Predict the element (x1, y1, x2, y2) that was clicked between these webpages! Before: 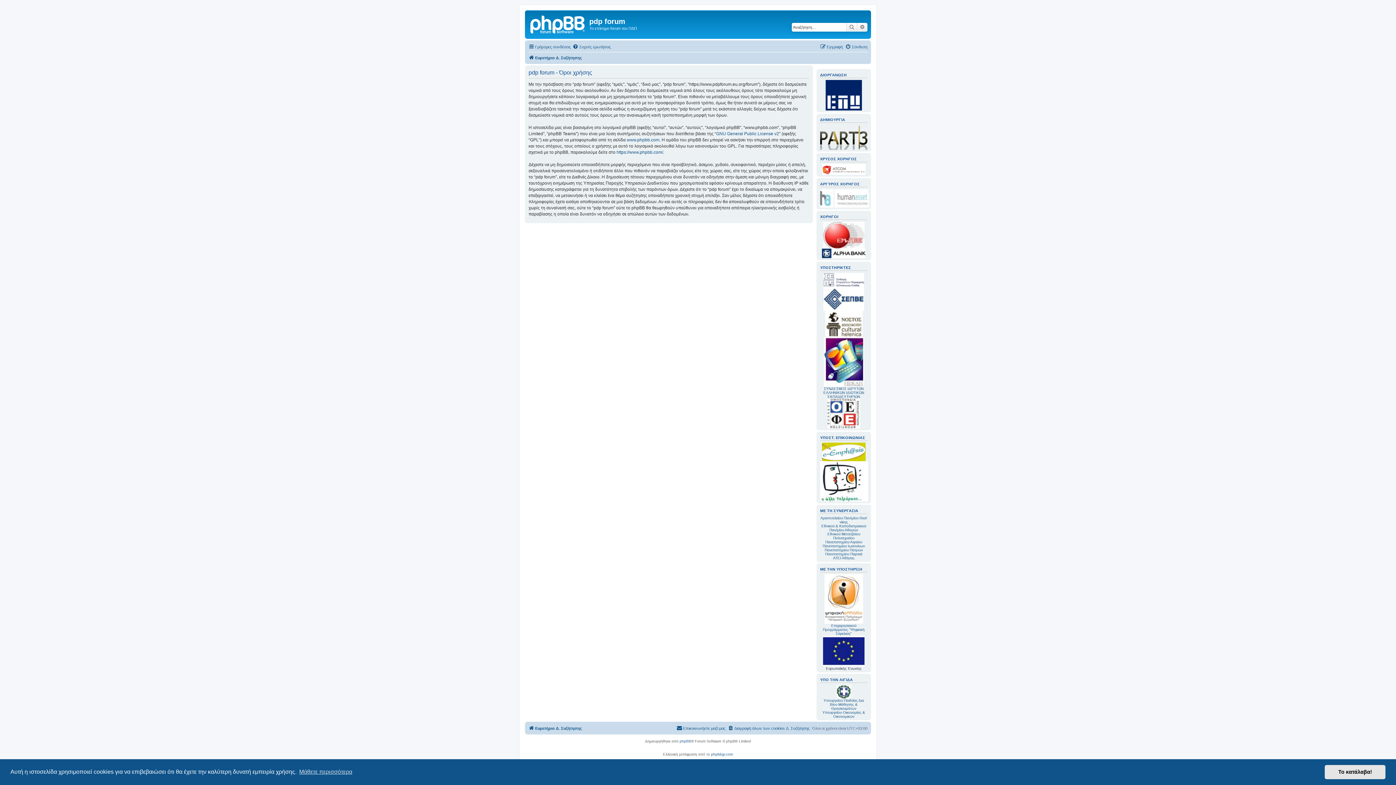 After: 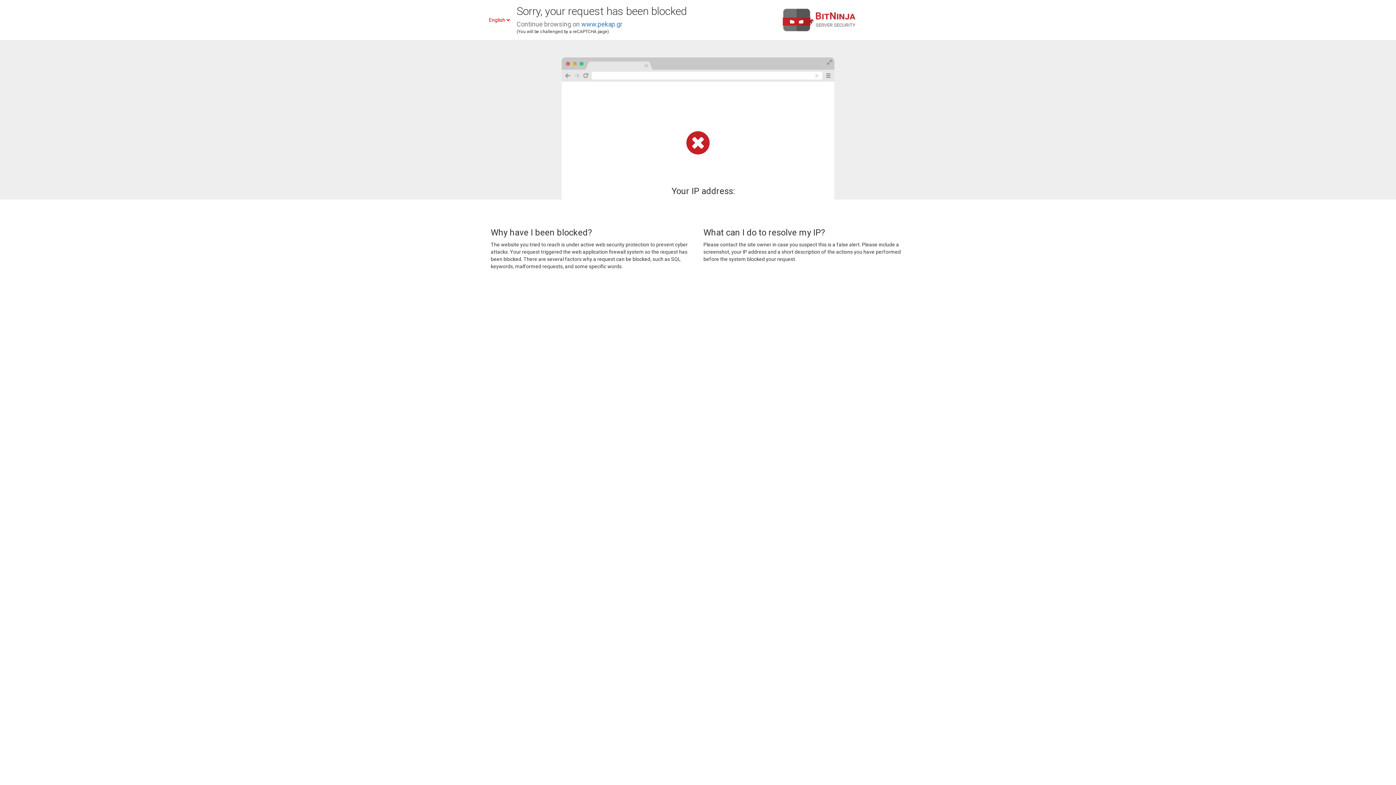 Action: bbox: (823, 337, 864, 386)